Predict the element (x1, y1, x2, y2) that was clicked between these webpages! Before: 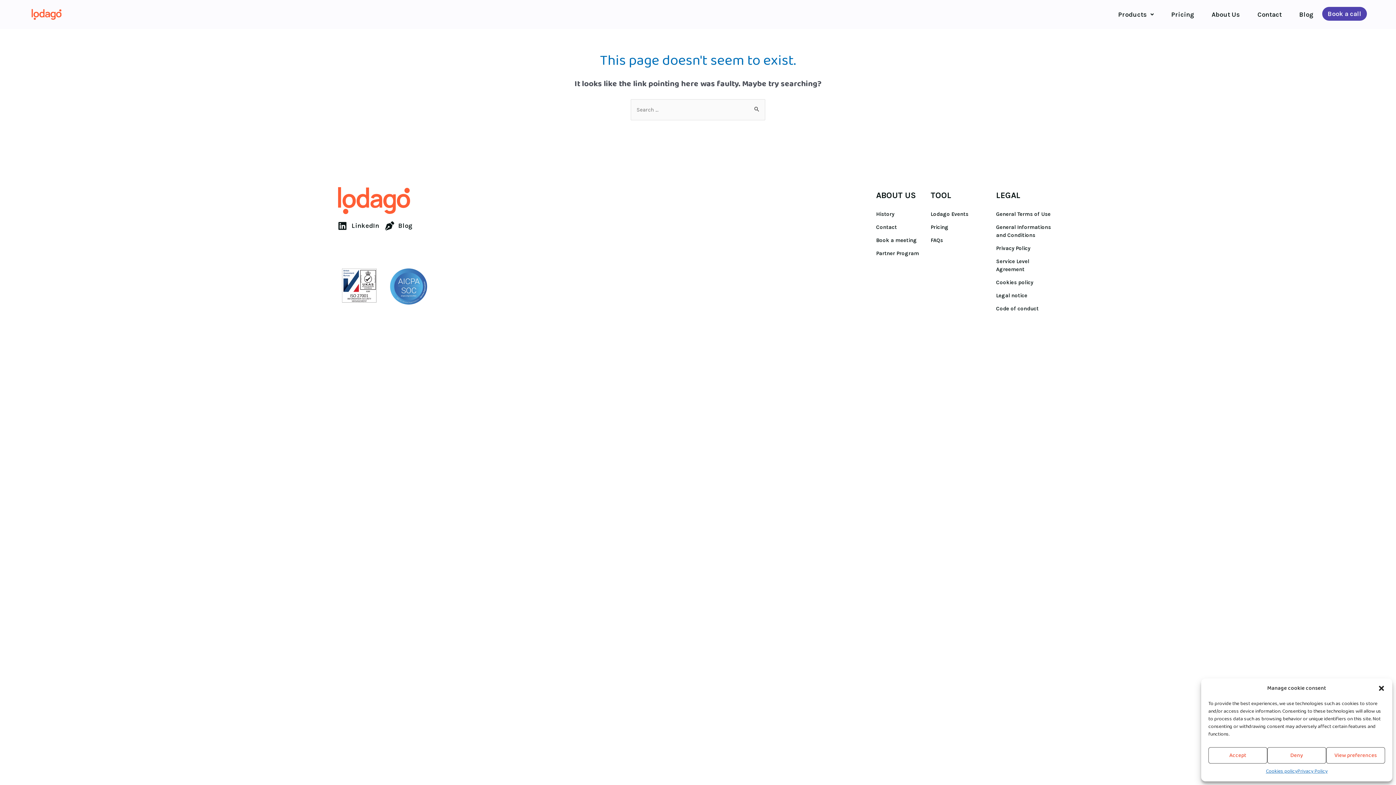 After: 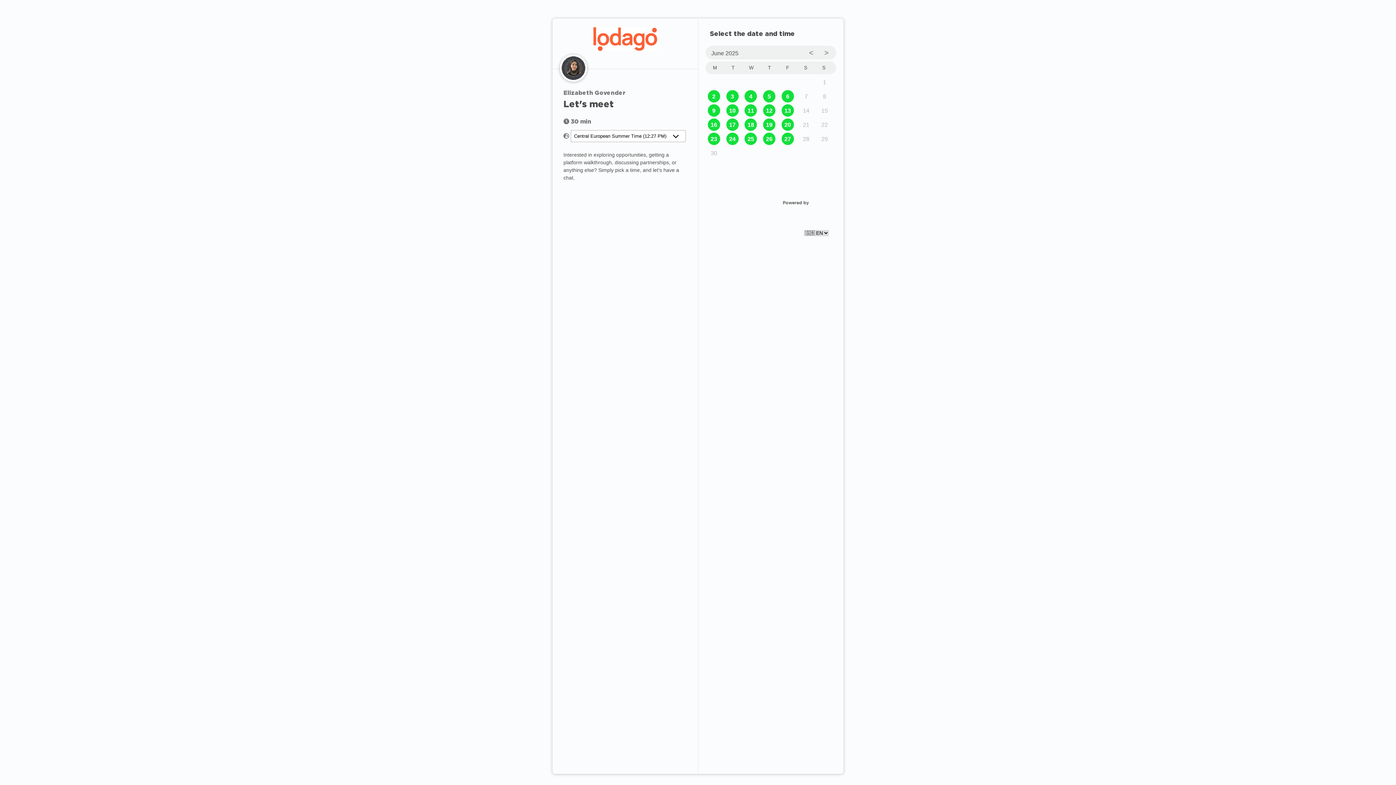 Action: label: Book a meeting bbox: (876, 233, 920, 246)